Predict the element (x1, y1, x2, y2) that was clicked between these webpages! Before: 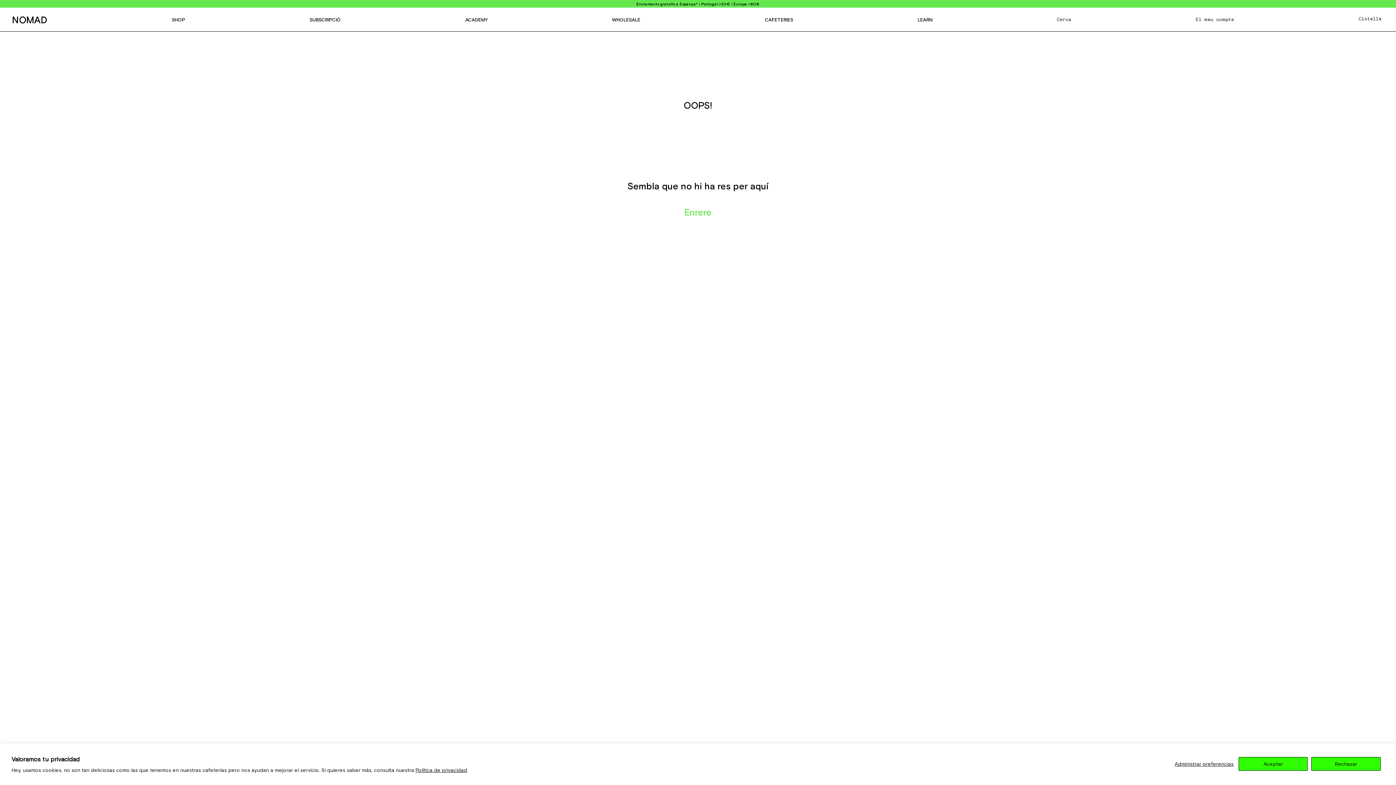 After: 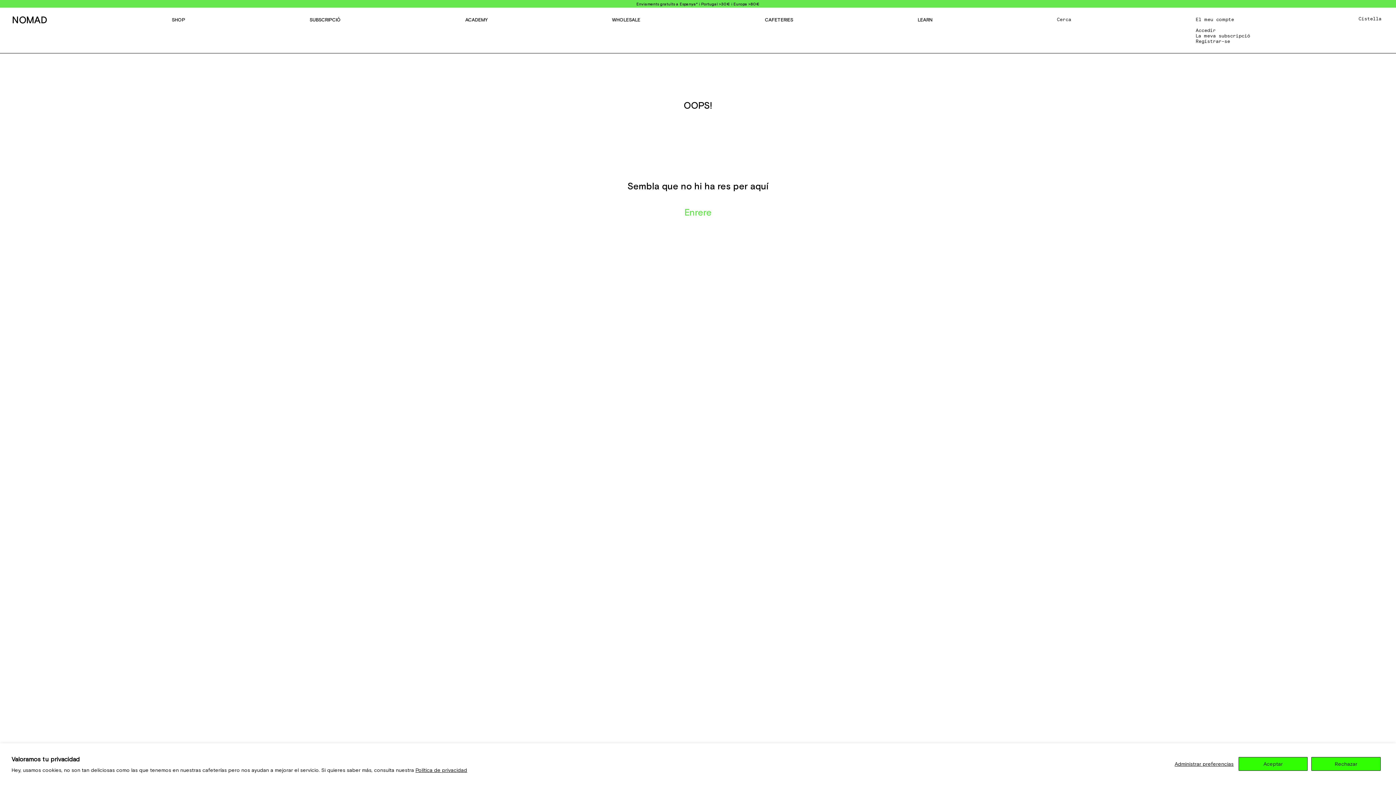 Action: label: El meu compte bbox: (1187, 7, 1243, 27)